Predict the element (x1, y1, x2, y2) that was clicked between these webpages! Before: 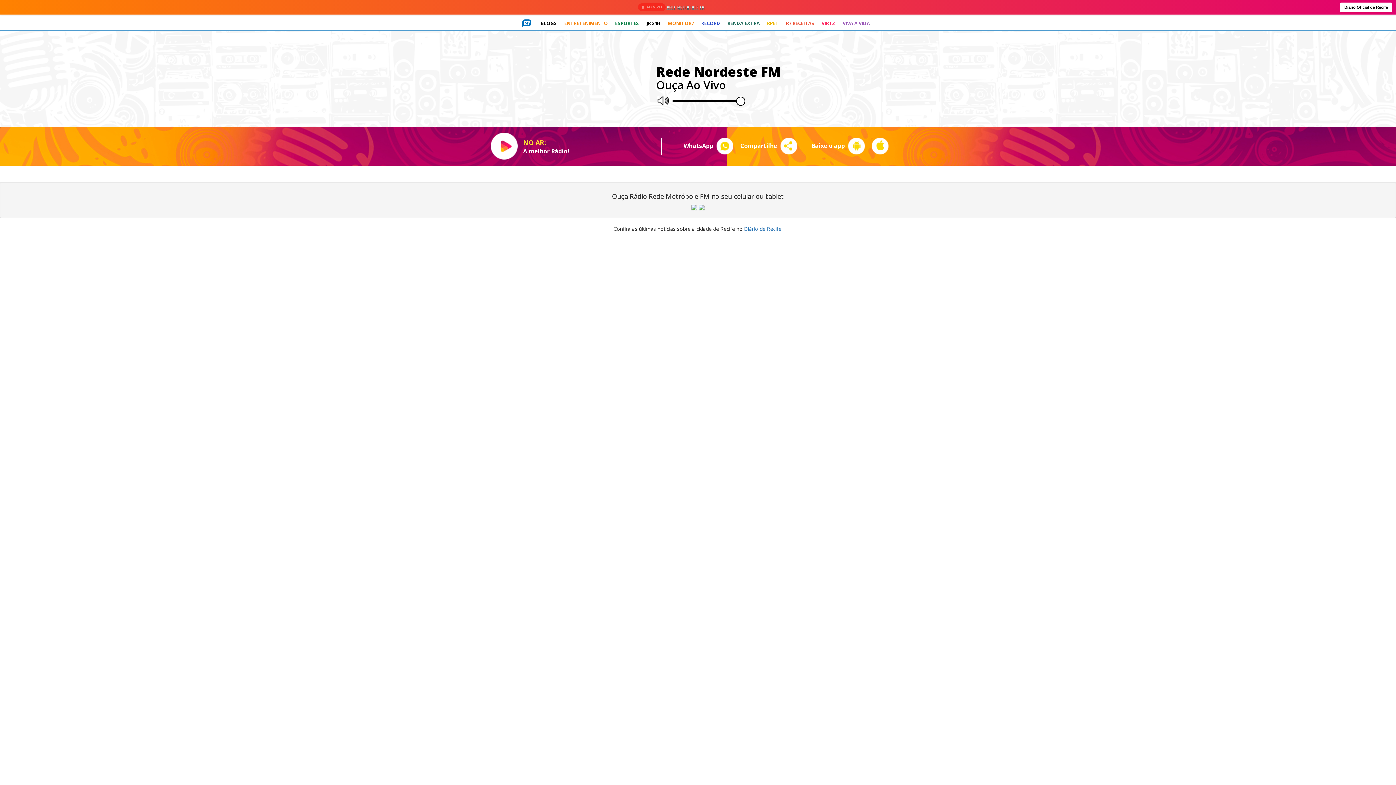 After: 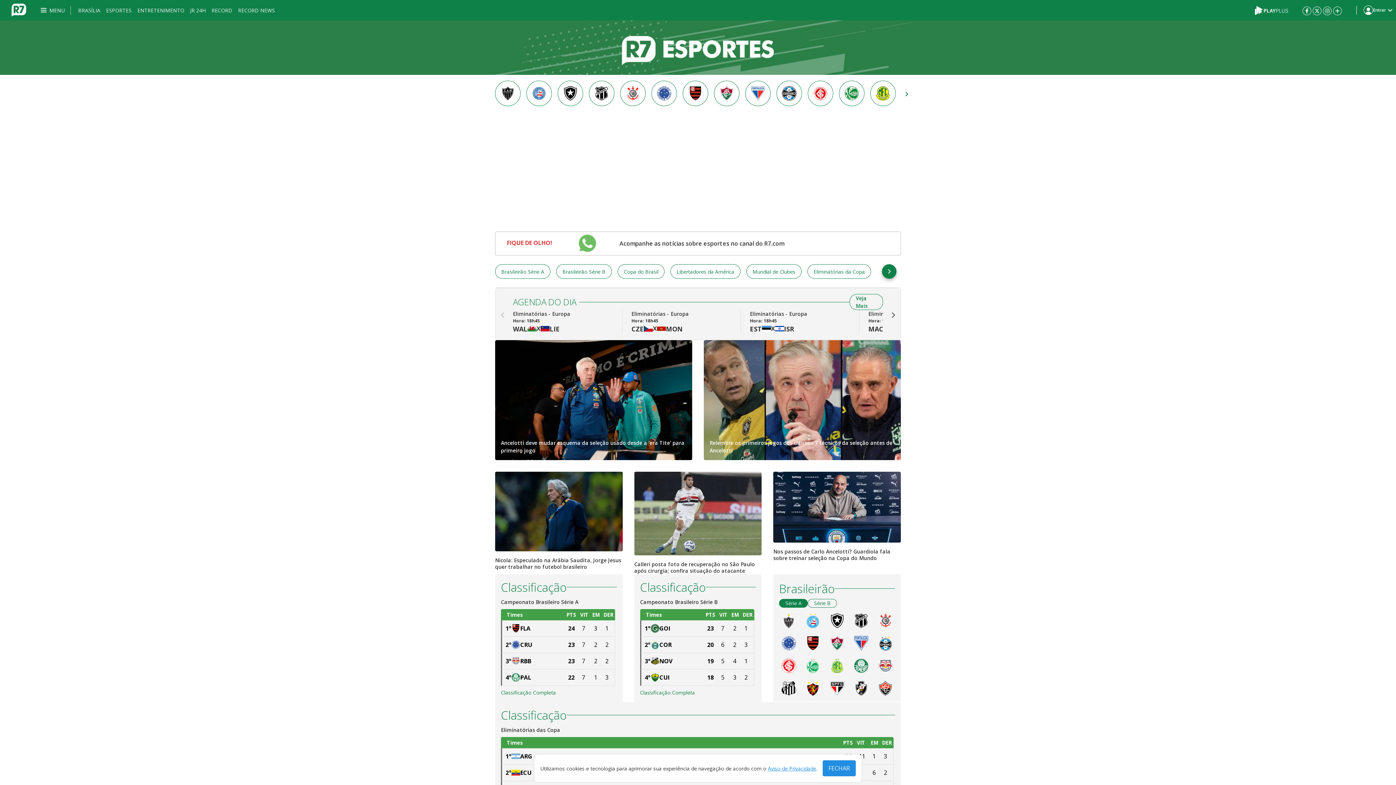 Action: bbox: (611, 16, 642, 30) label: ESPORTES